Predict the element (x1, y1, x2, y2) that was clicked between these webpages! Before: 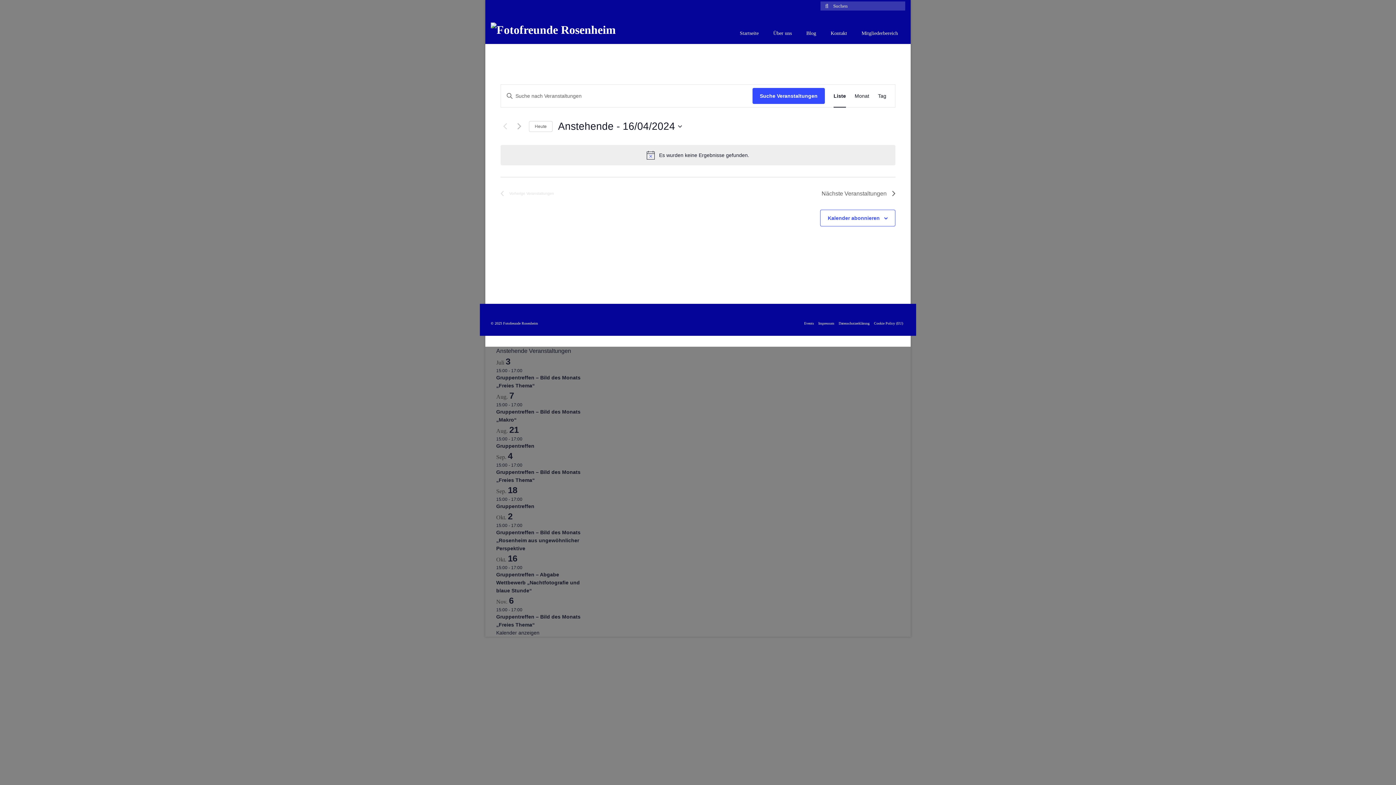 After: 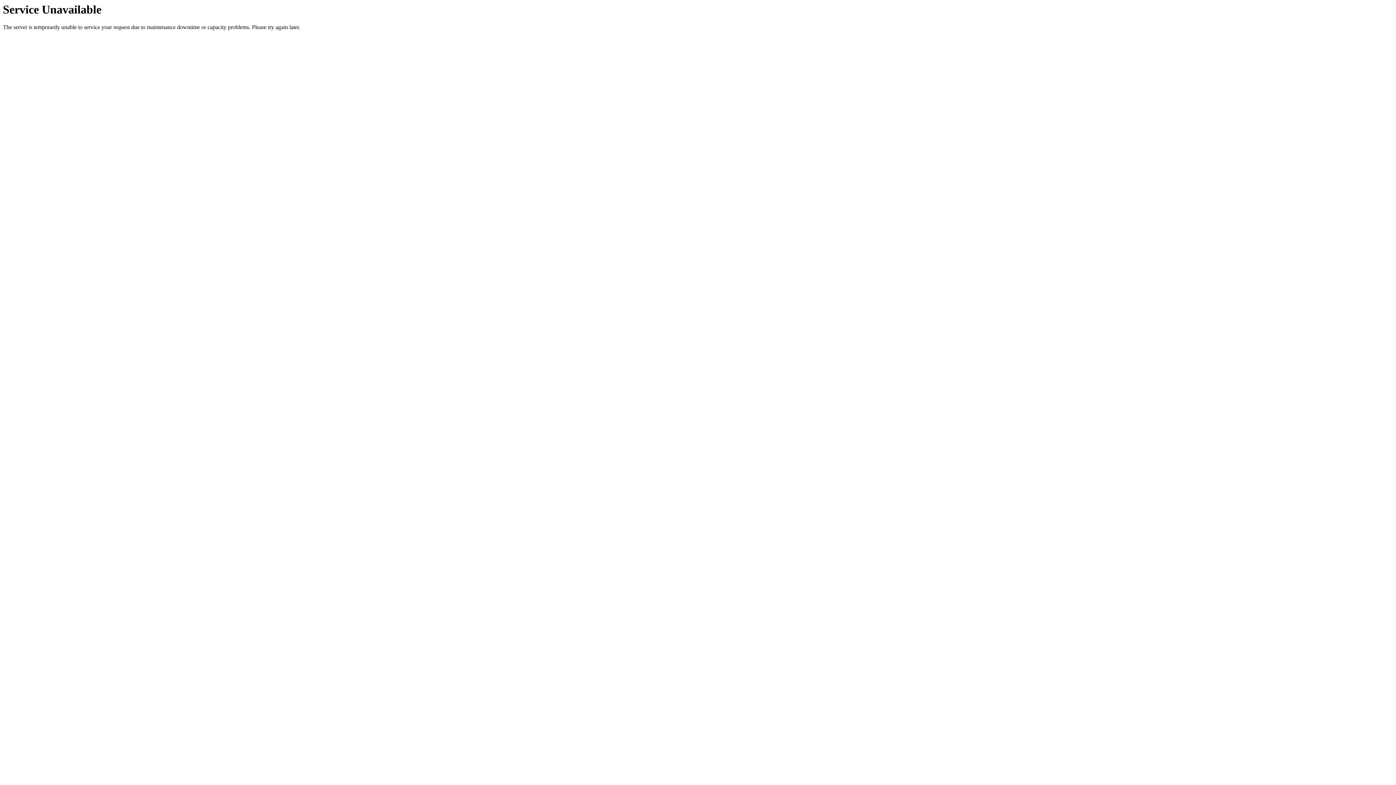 Action: bbox: (496, 572, 580, 594) label: Gruppentreffen – Abgabe Wettbewerb „Nachtfotografie und blaue Stunde“